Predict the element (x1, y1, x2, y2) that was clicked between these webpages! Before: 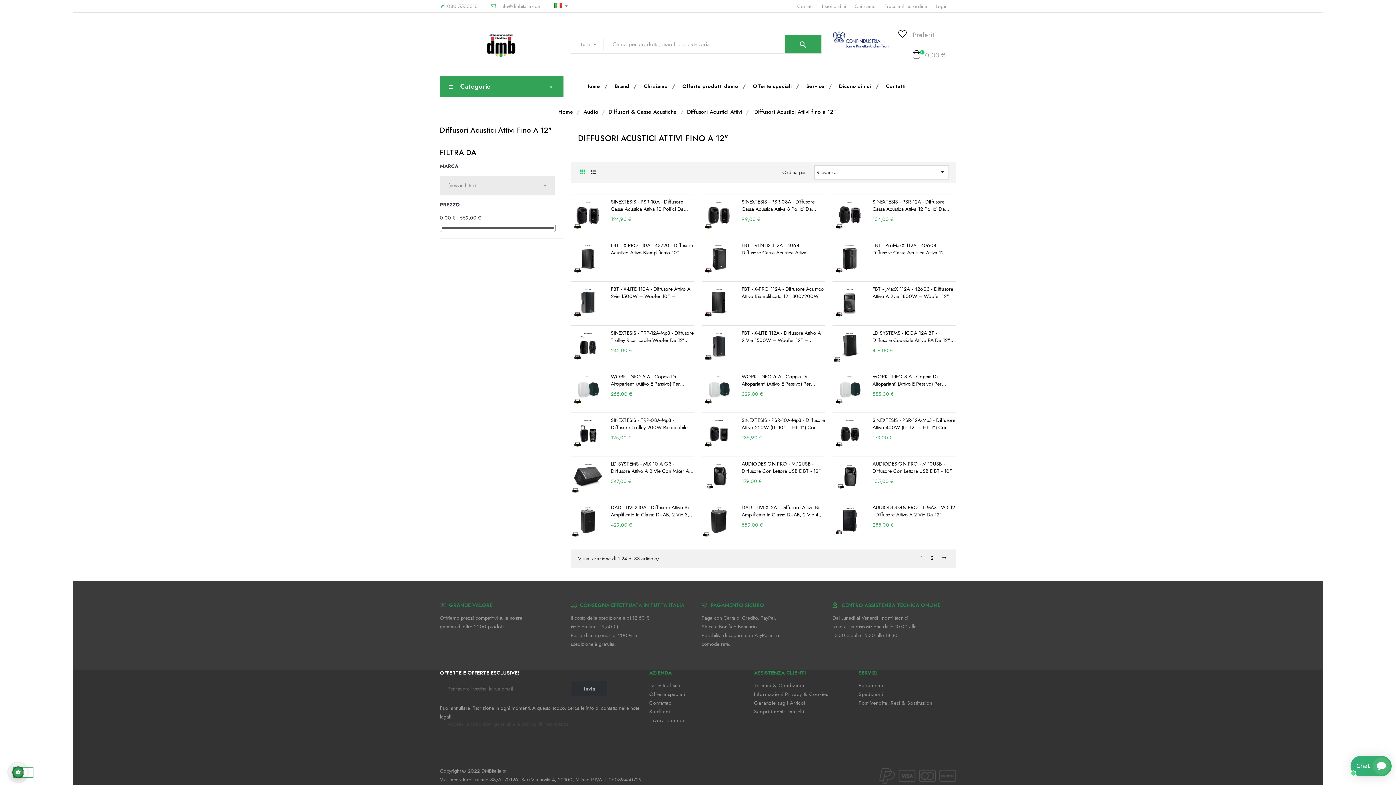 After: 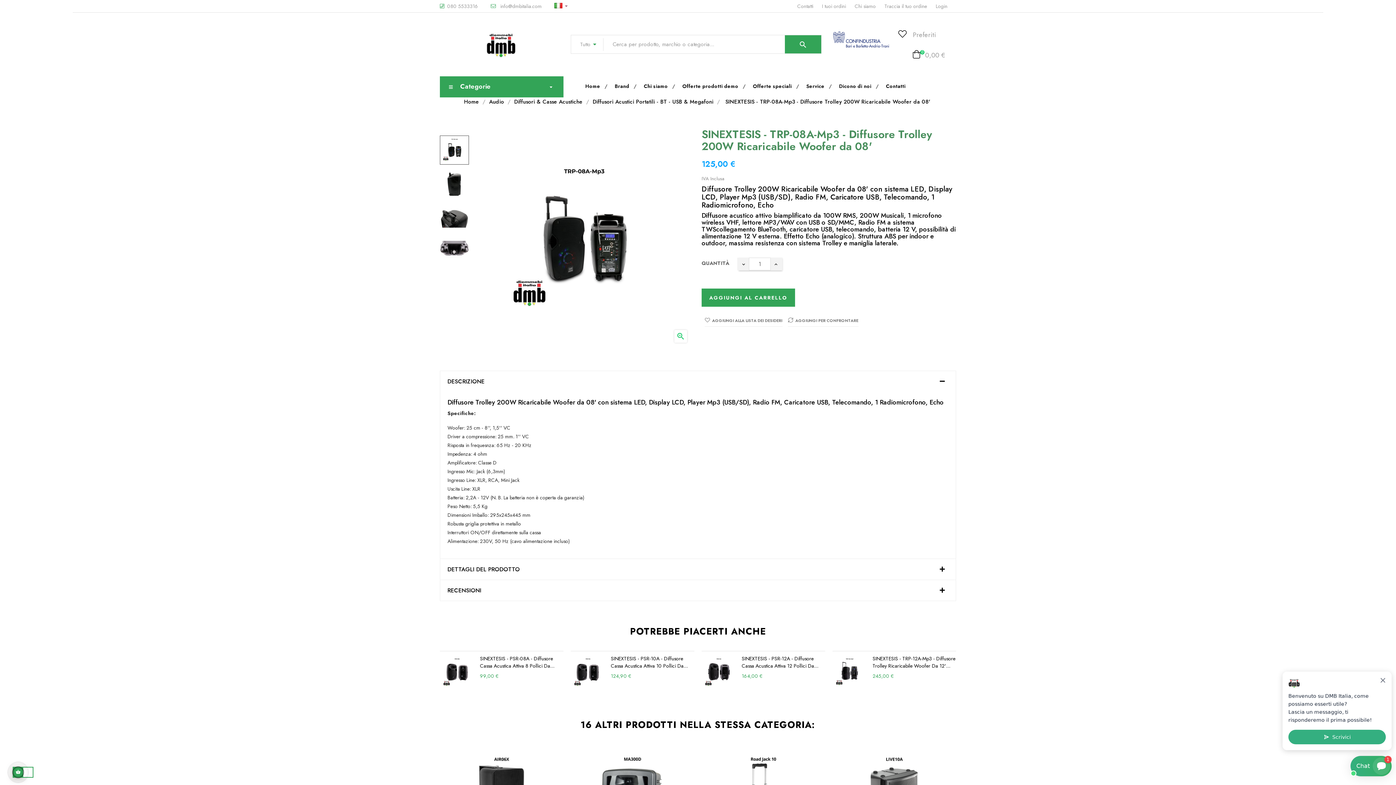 Action: bbox: (570, 416, 605, 451)